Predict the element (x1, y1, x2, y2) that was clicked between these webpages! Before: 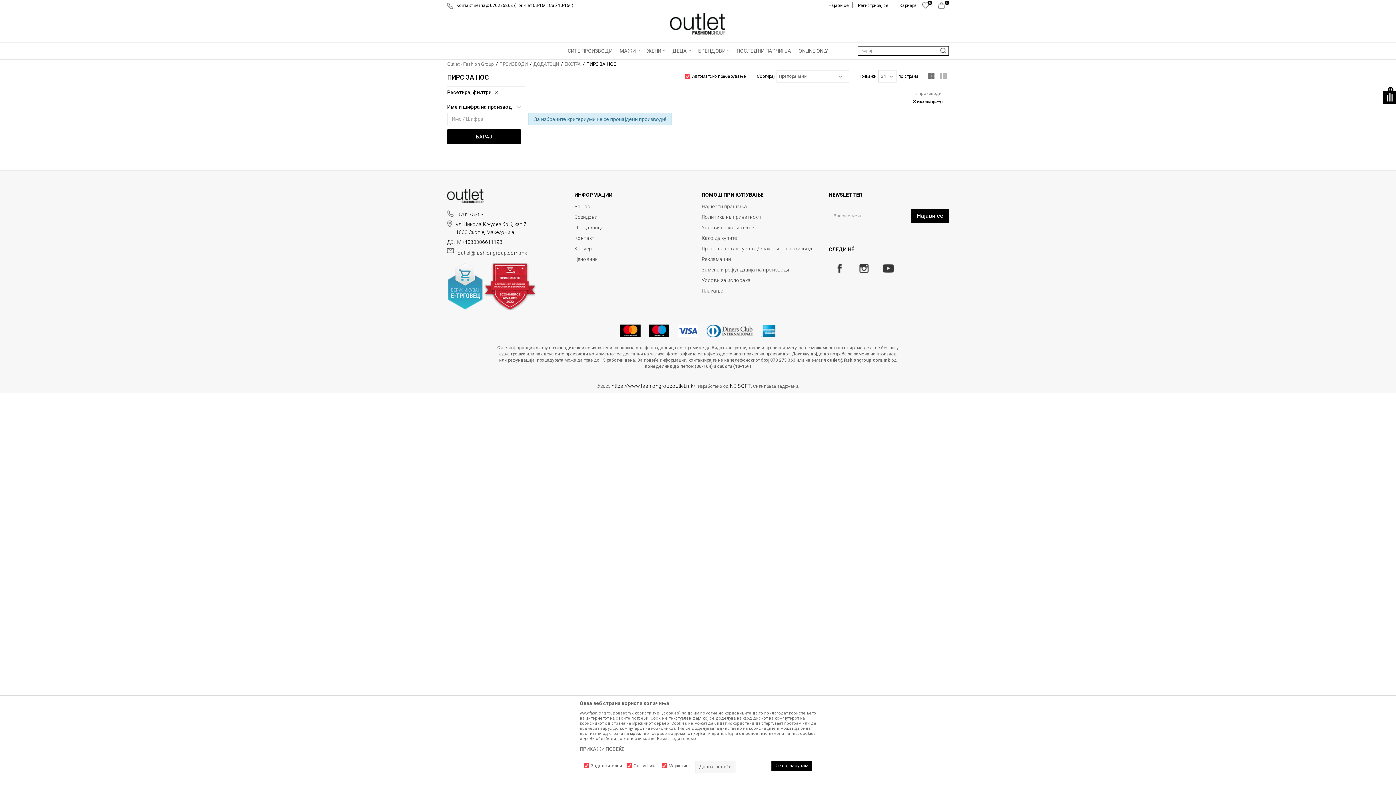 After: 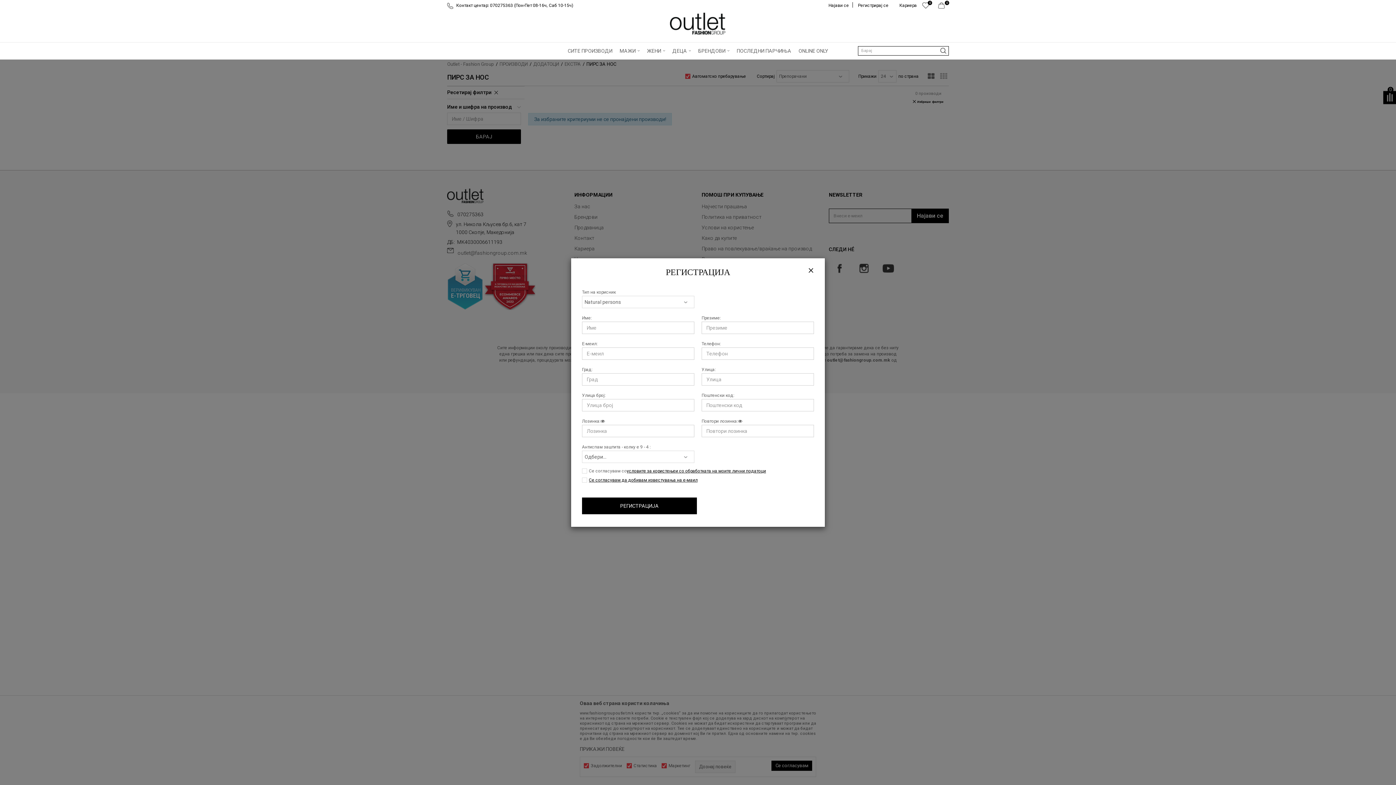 Action: label: Регистрирај се bbox: (858, 0, 888, 10)